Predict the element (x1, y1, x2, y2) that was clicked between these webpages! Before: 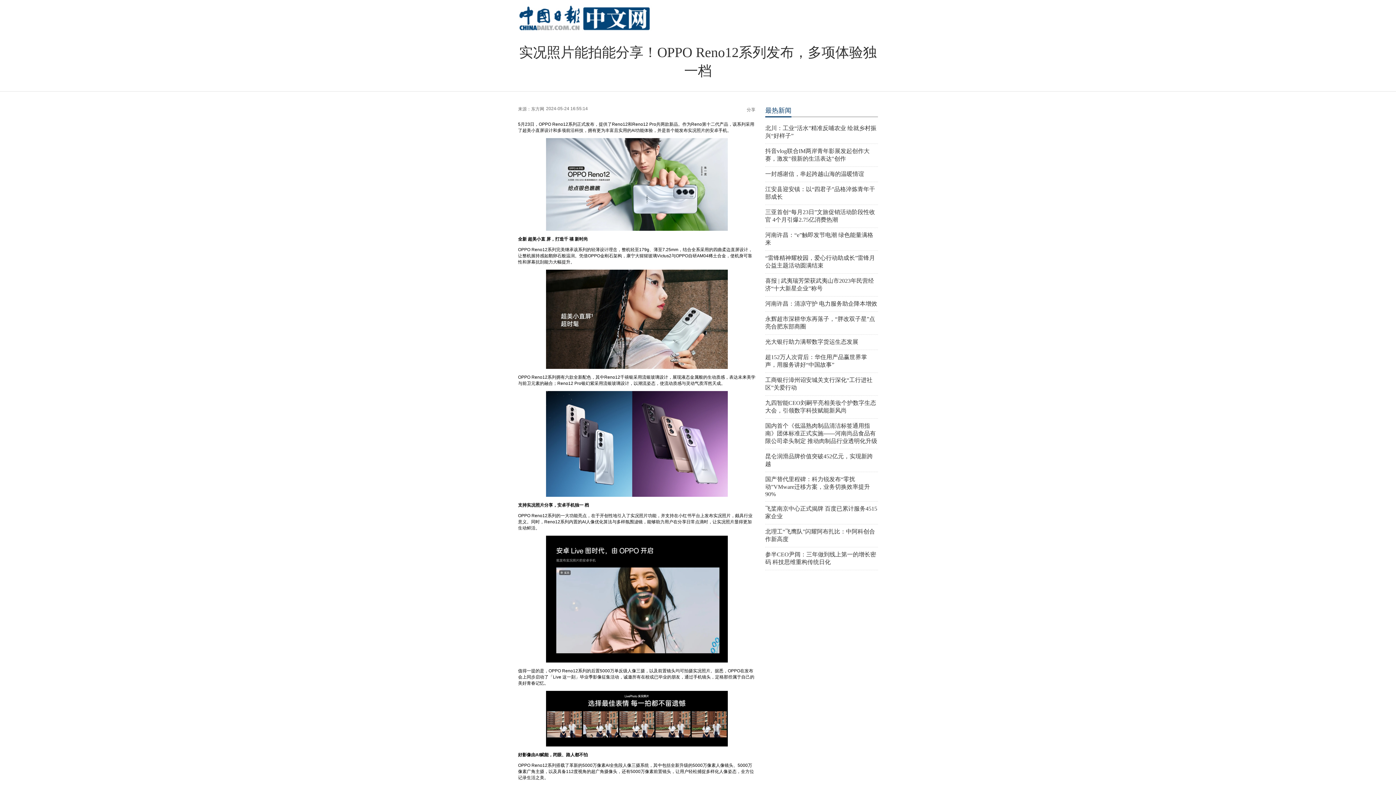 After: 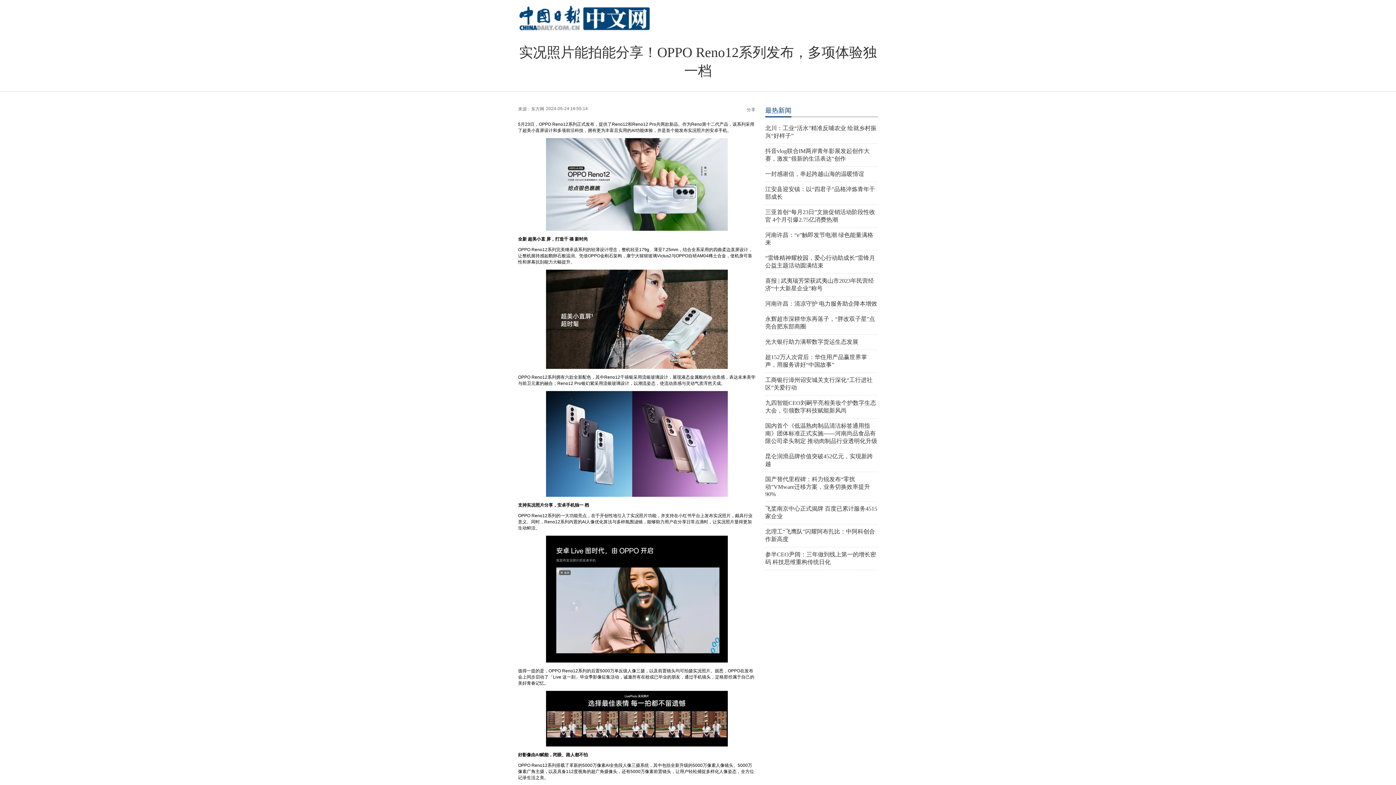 Action: bbox: (765, 106, 791, 117) label: 最热新闻